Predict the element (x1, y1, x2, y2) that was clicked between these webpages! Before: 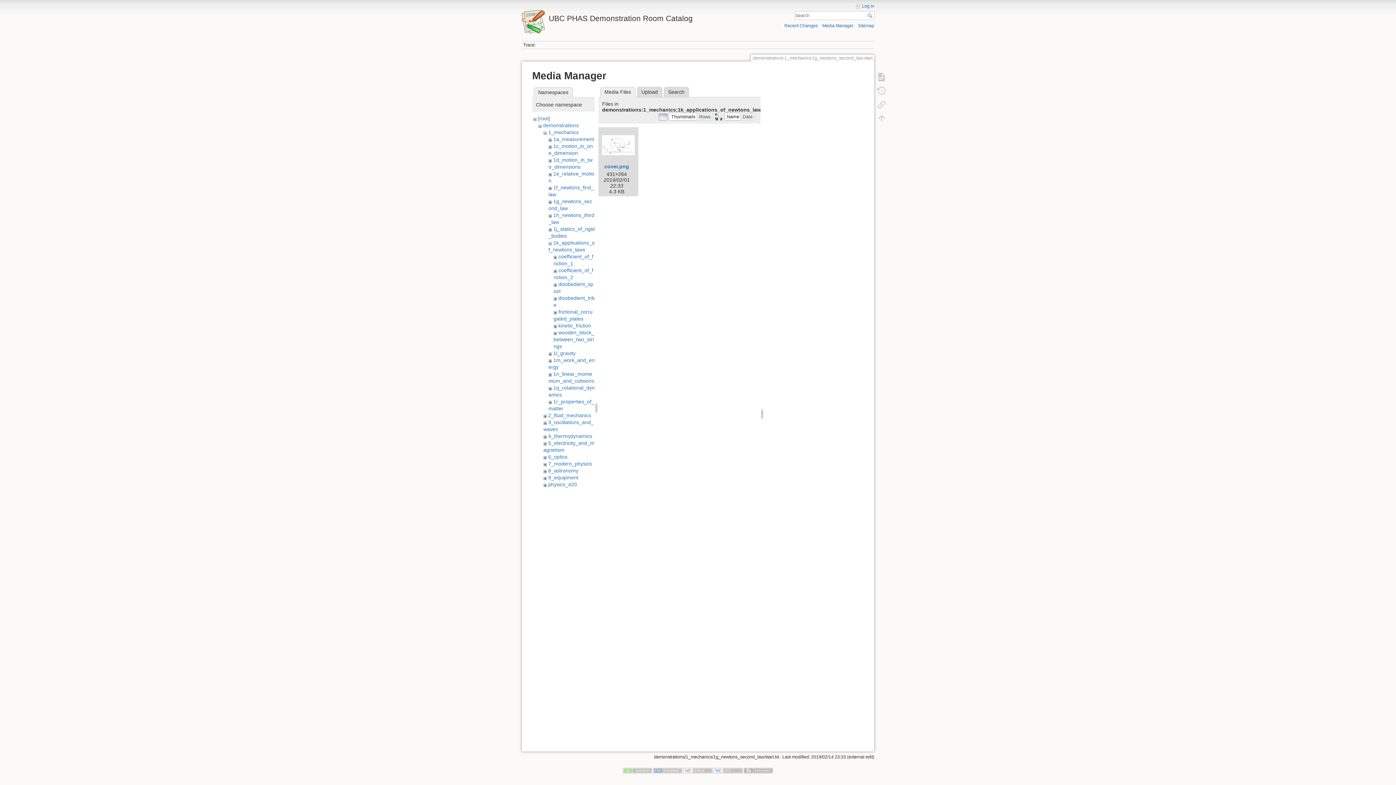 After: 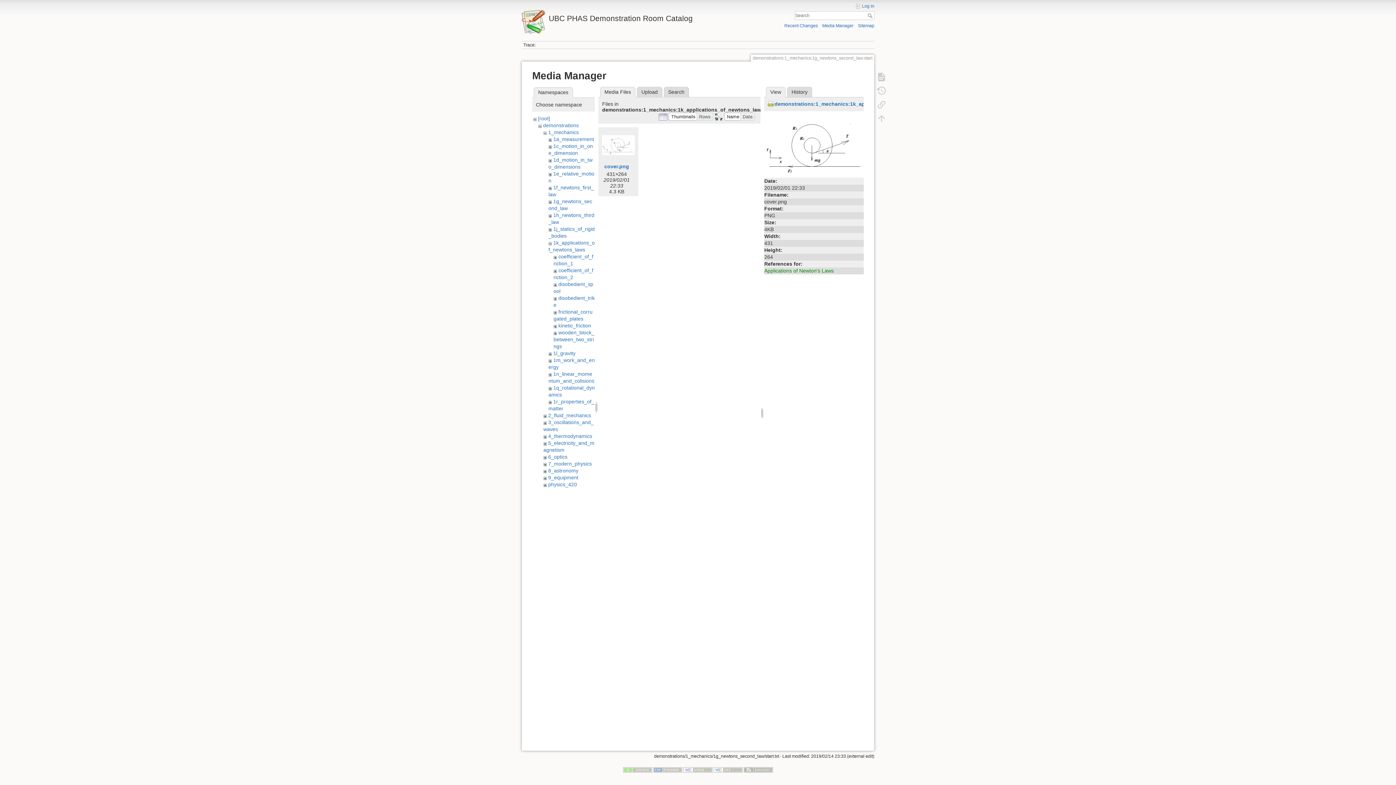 Action: bbox: (600, 129, 636, 161)